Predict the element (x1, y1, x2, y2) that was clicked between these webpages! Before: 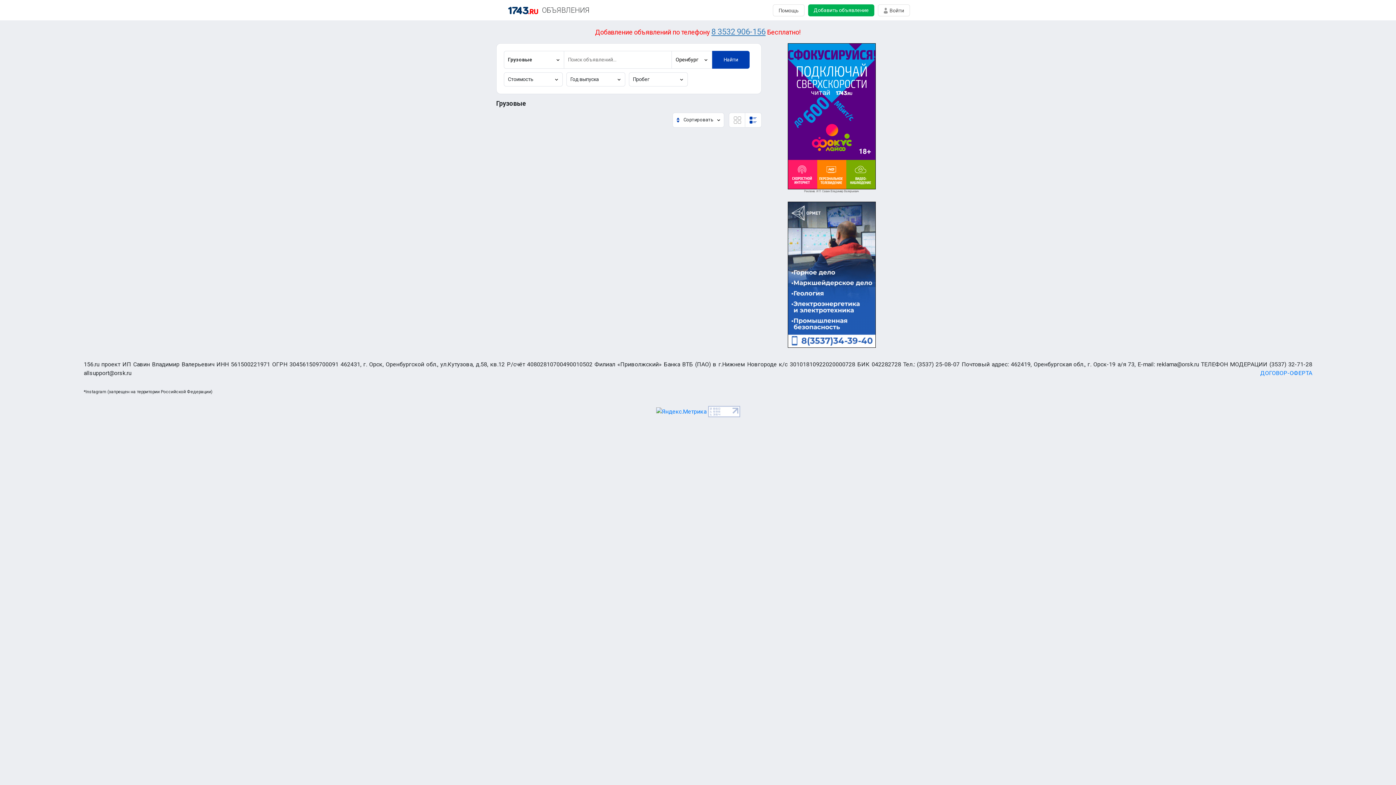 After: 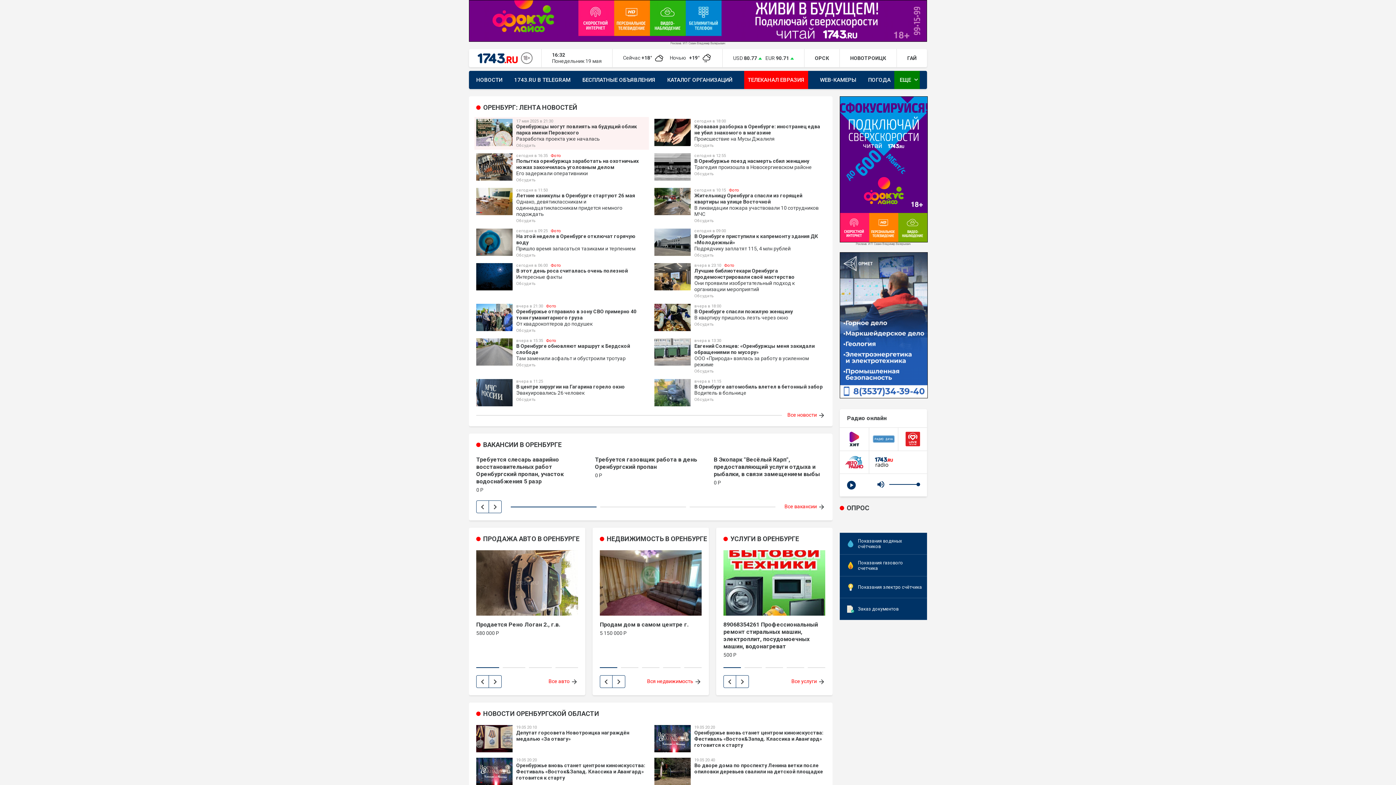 Action: bbox: (508, 0, 540, 20)